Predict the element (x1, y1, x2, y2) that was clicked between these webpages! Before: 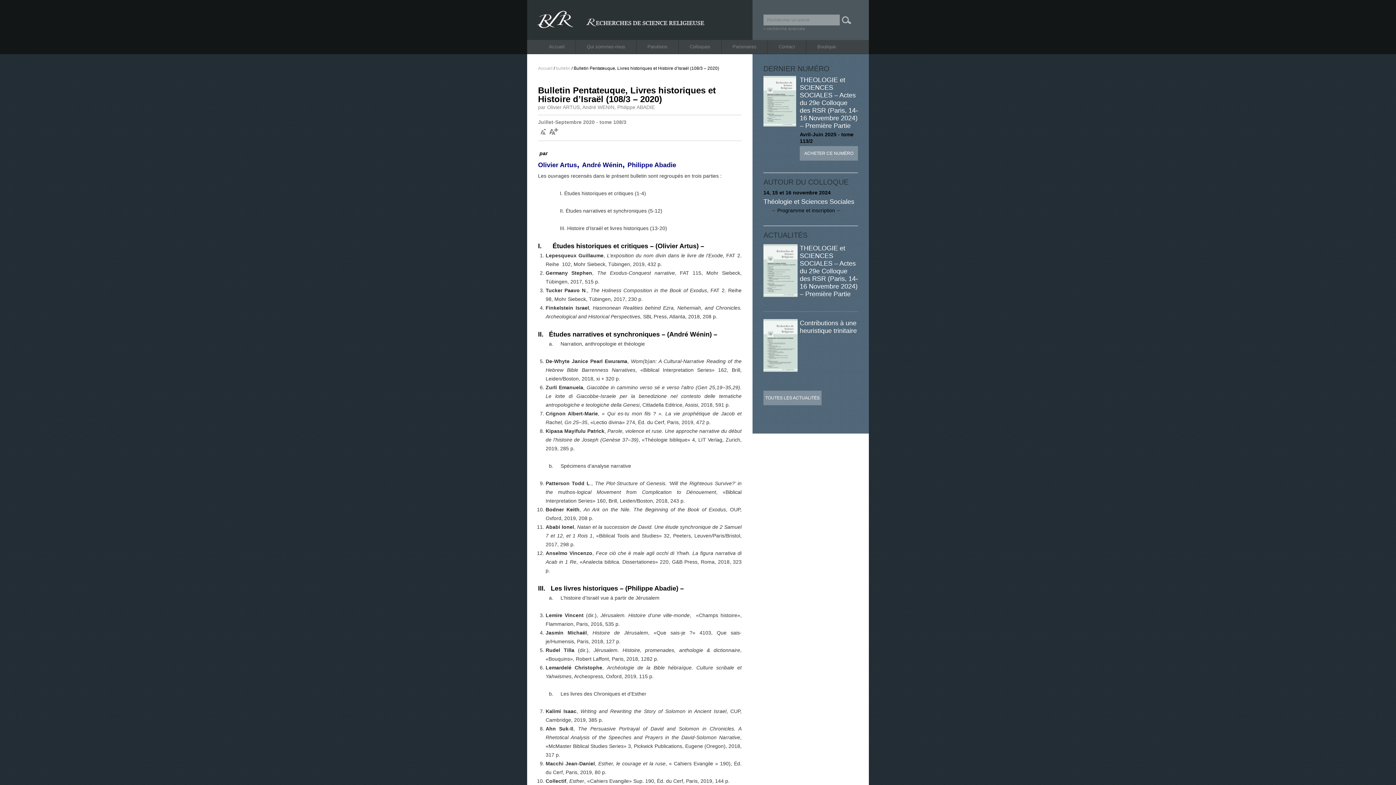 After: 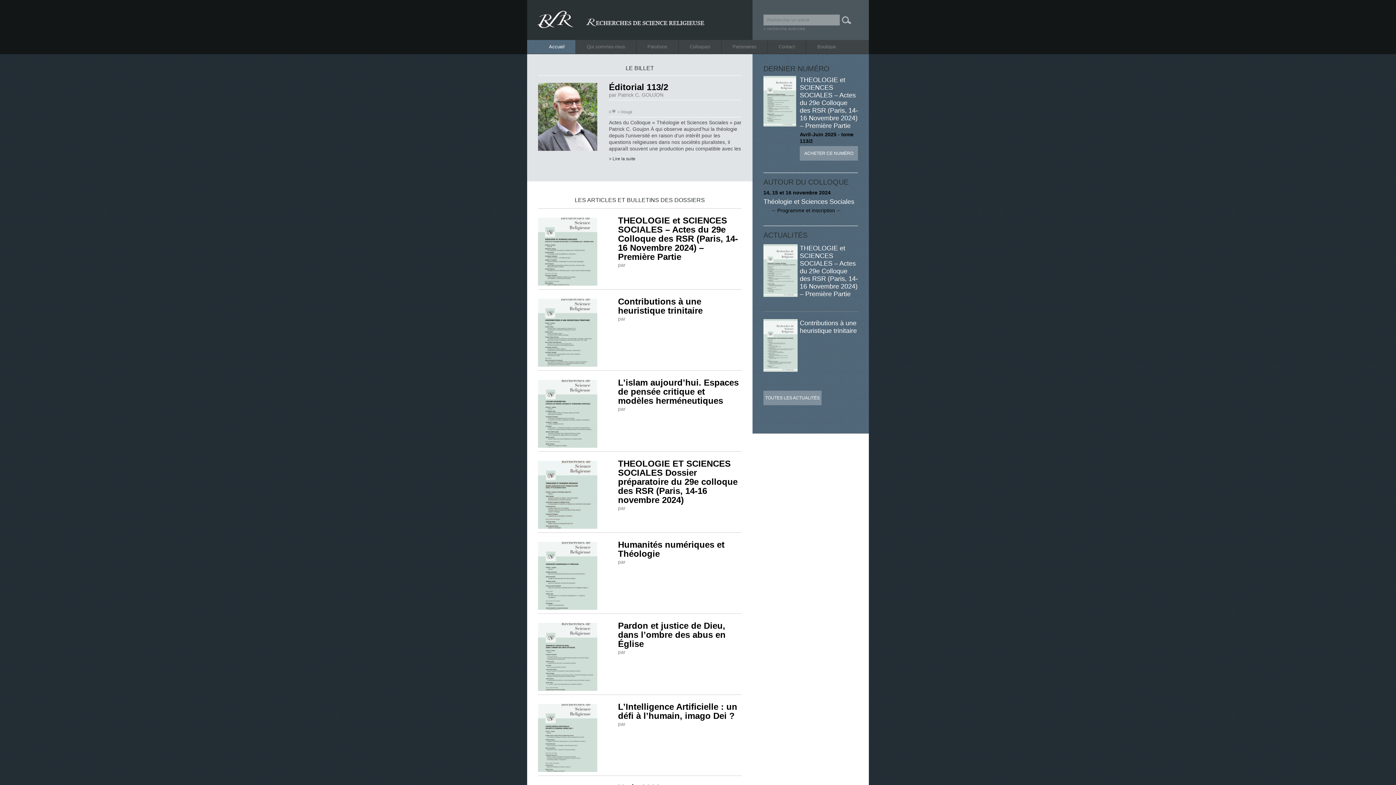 Action: bbox: (527, 40, 576, 53) label: Accueil